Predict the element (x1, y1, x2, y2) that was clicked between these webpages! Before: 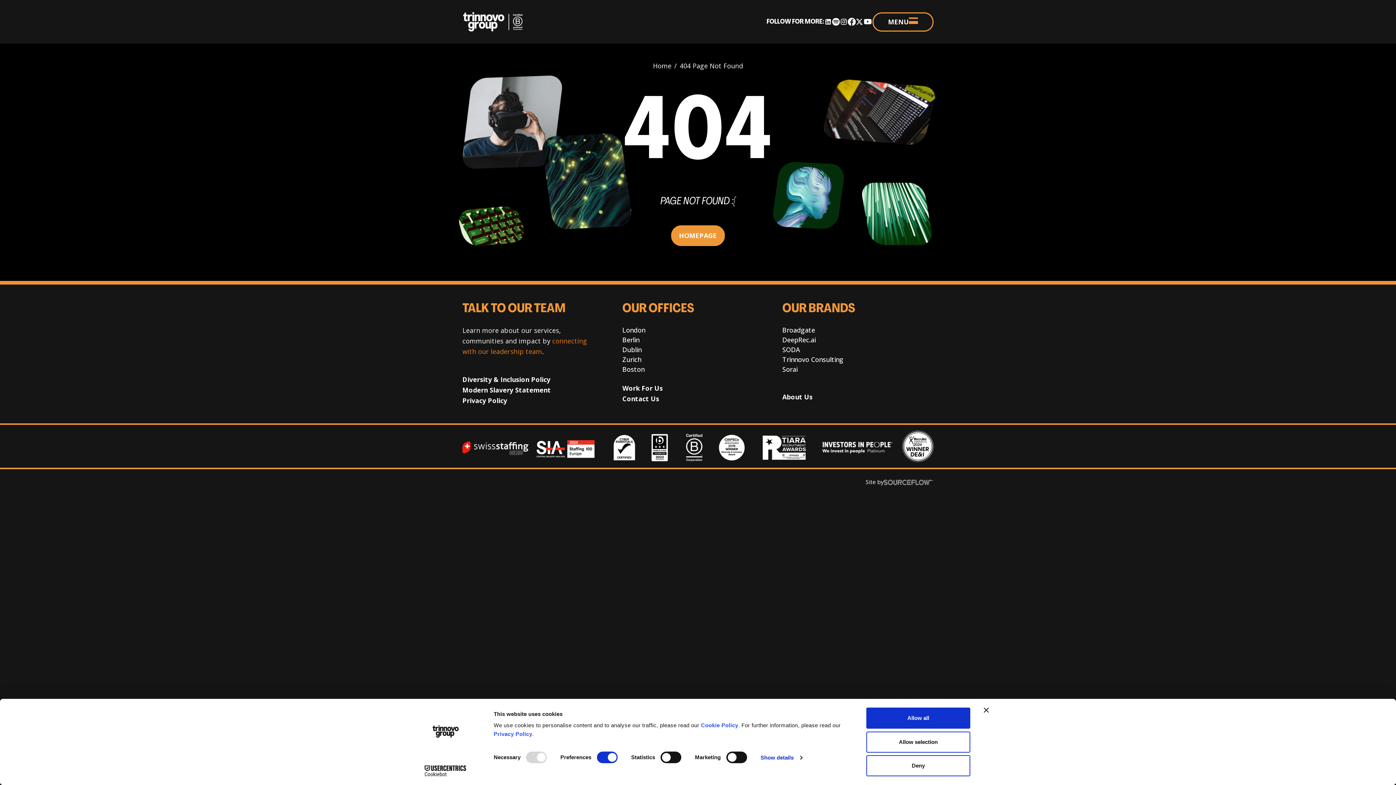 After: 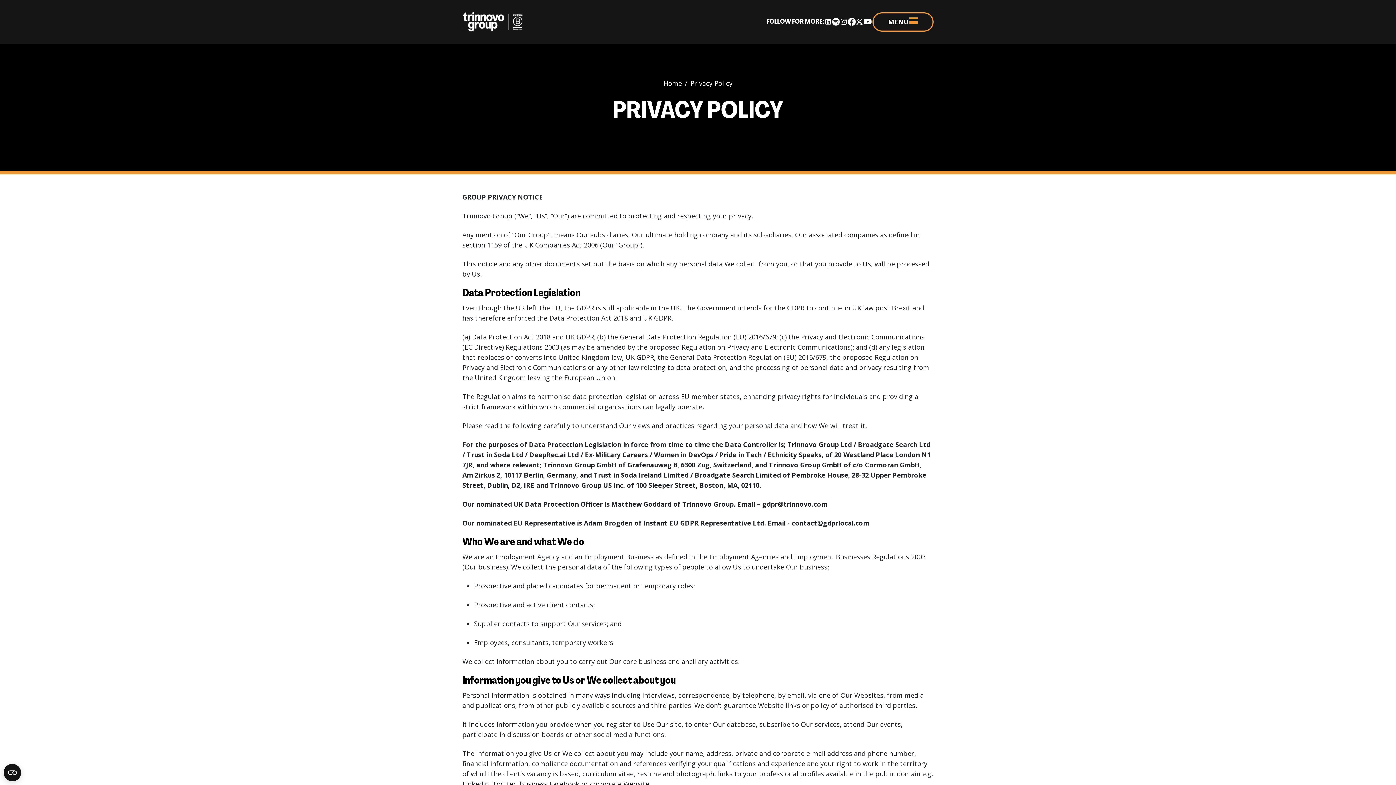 Action: label: Privacy Policy bbox: (462, 395, 507, 406)